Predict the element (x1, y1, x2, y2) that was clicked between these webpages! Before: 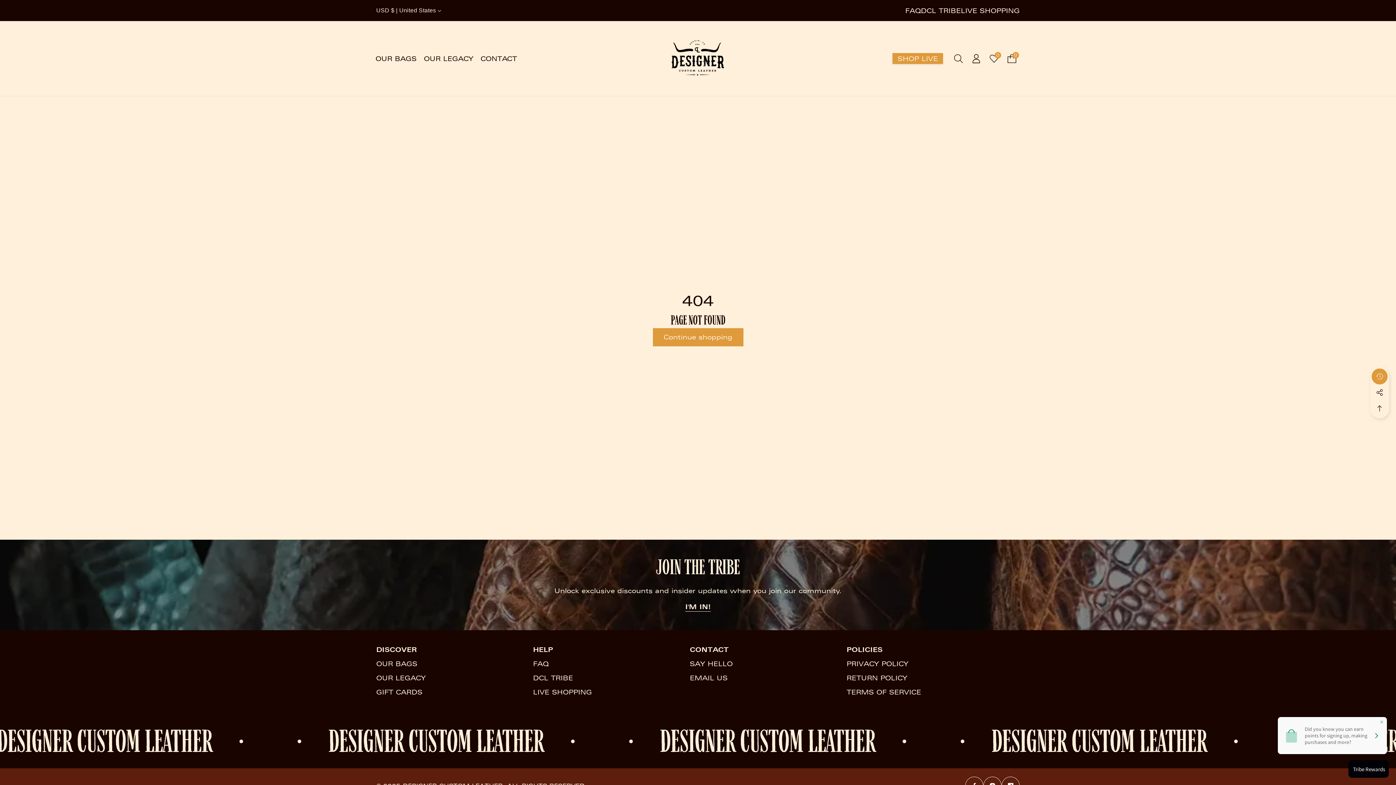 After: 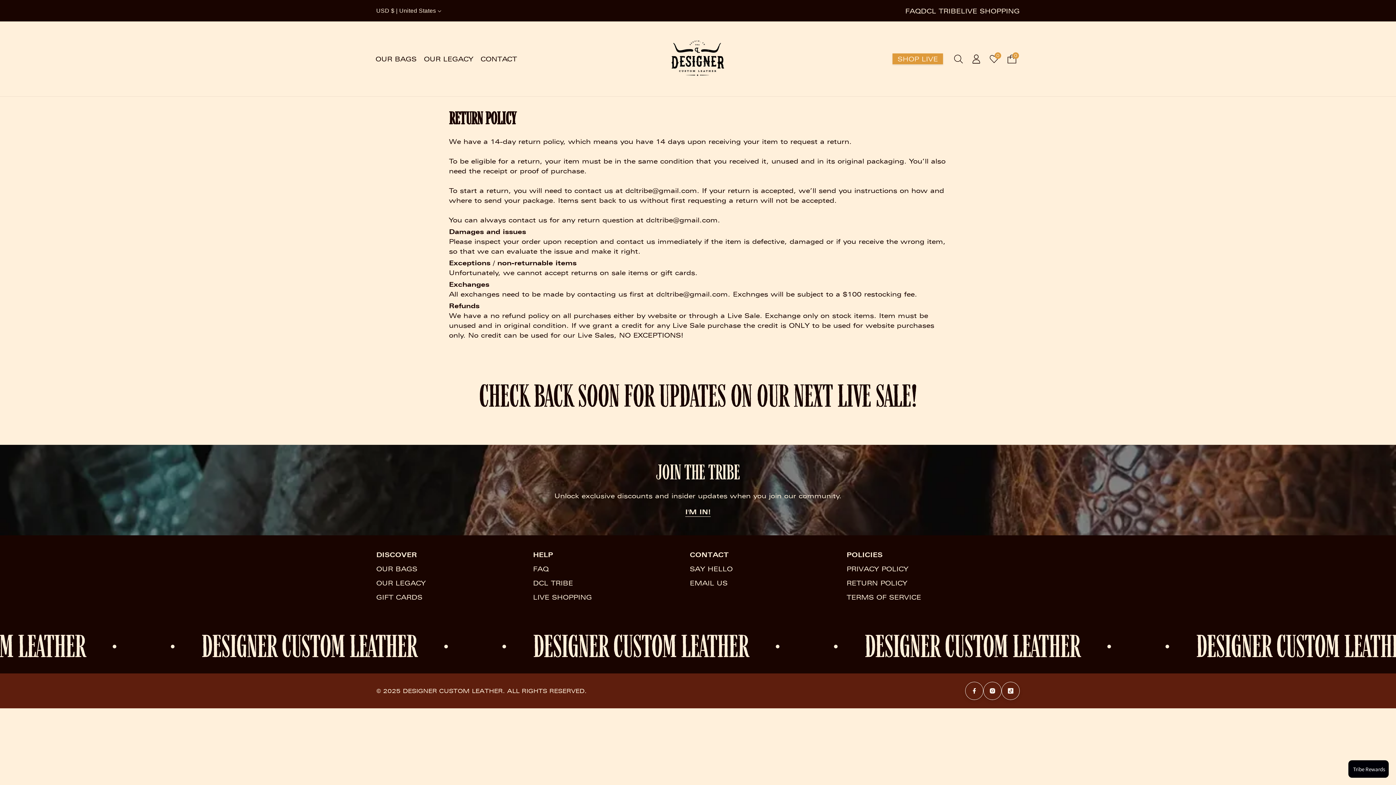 Action: label: RETURN POLICY bbox: (846, 672, 907, 686)